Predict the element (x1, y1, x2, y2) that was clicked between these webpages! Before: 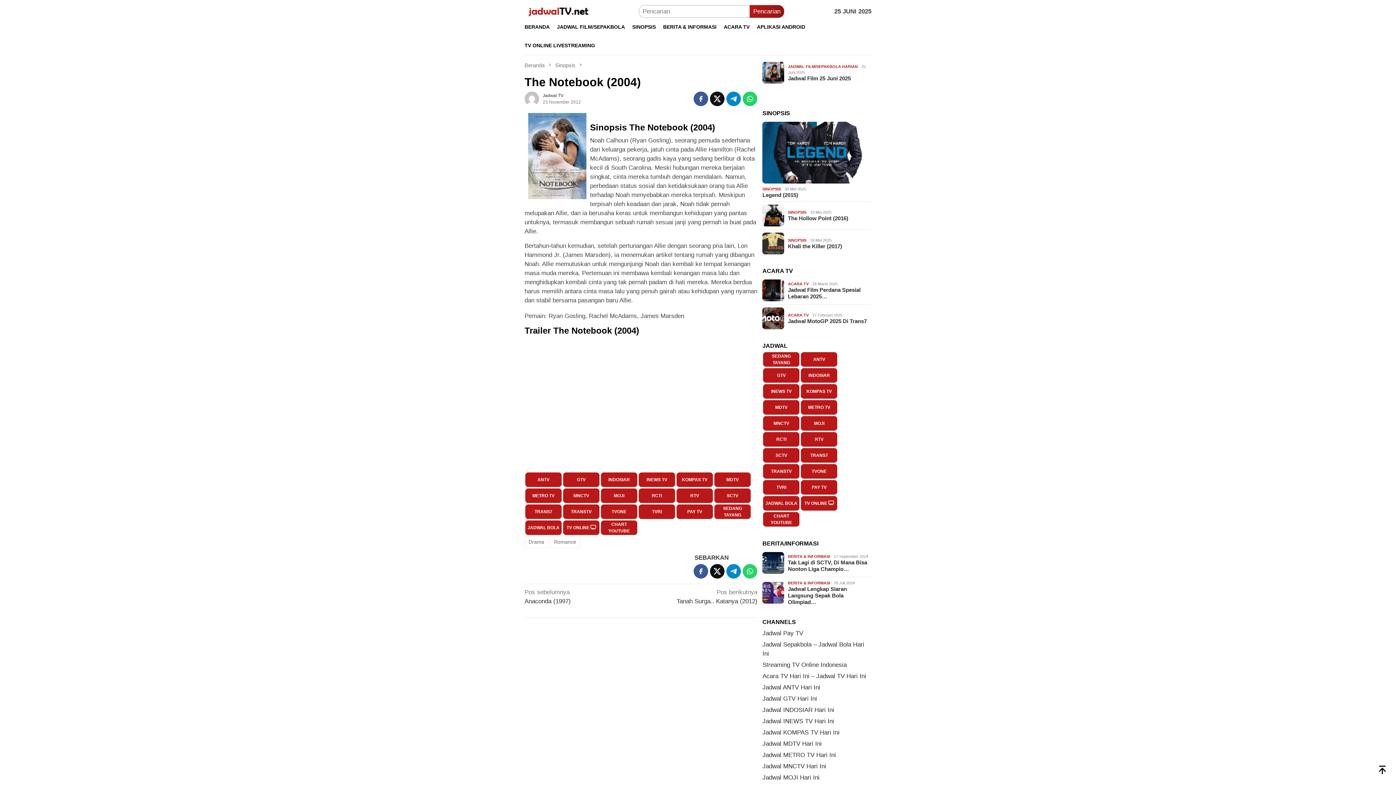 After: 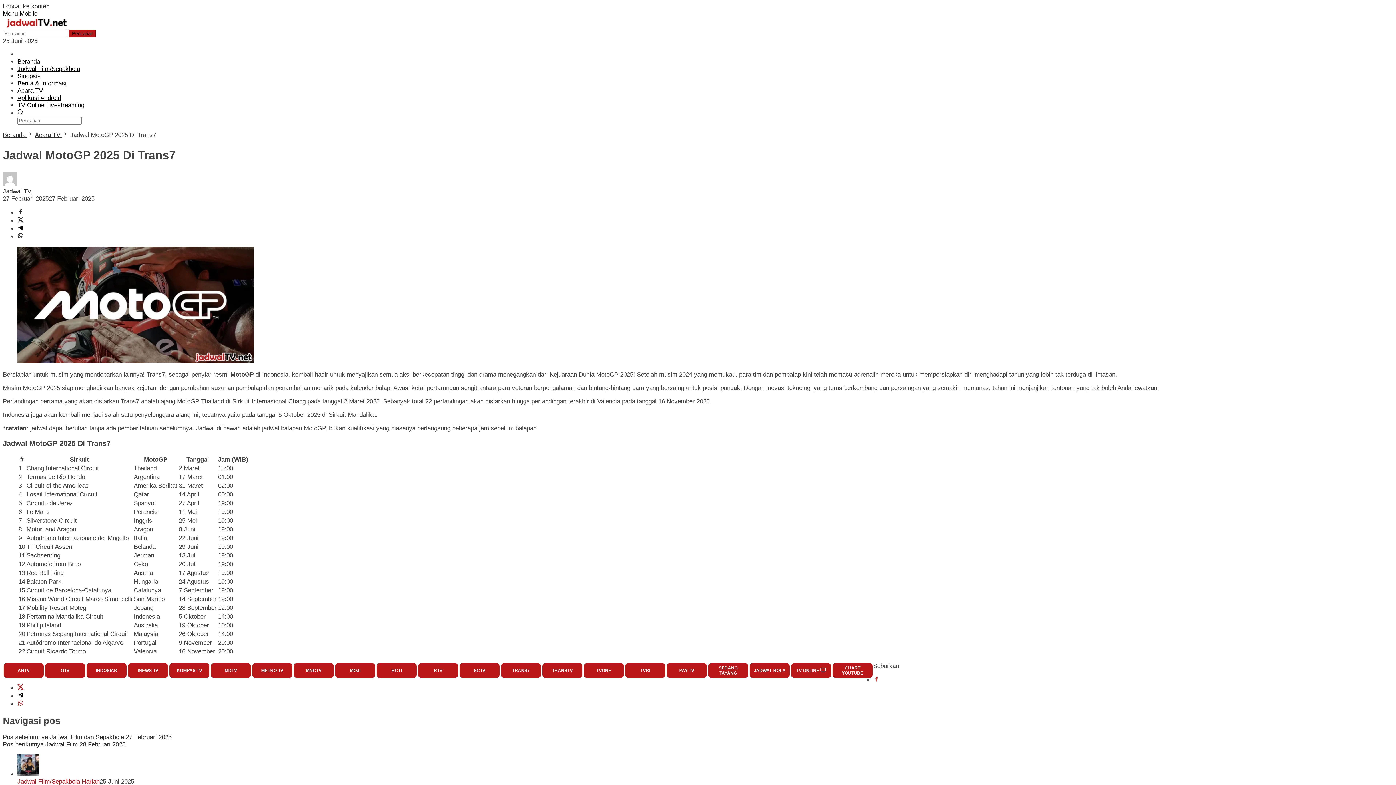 Action: label: Jadwal MotoGP 2025 Di Trans7 bbox: (788, 318, 871, 324)